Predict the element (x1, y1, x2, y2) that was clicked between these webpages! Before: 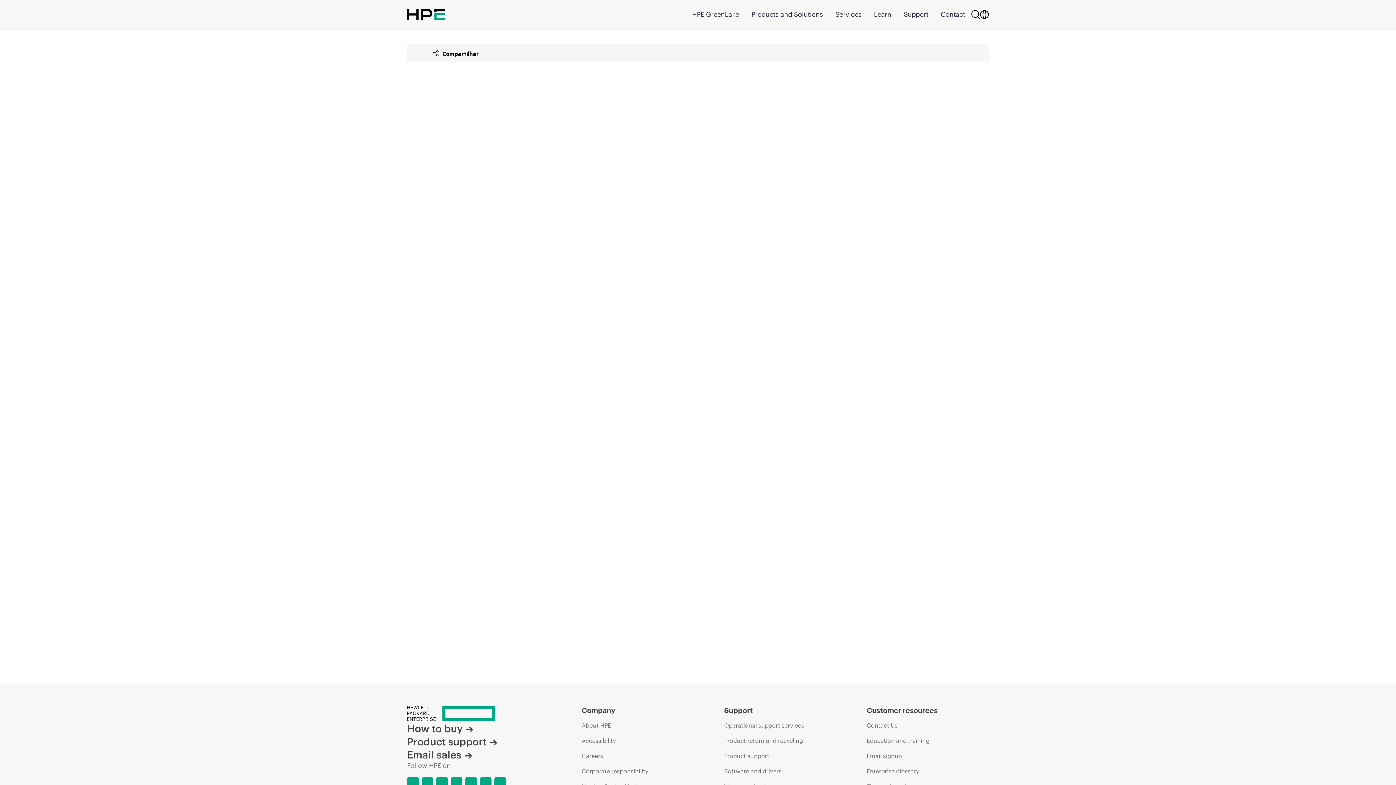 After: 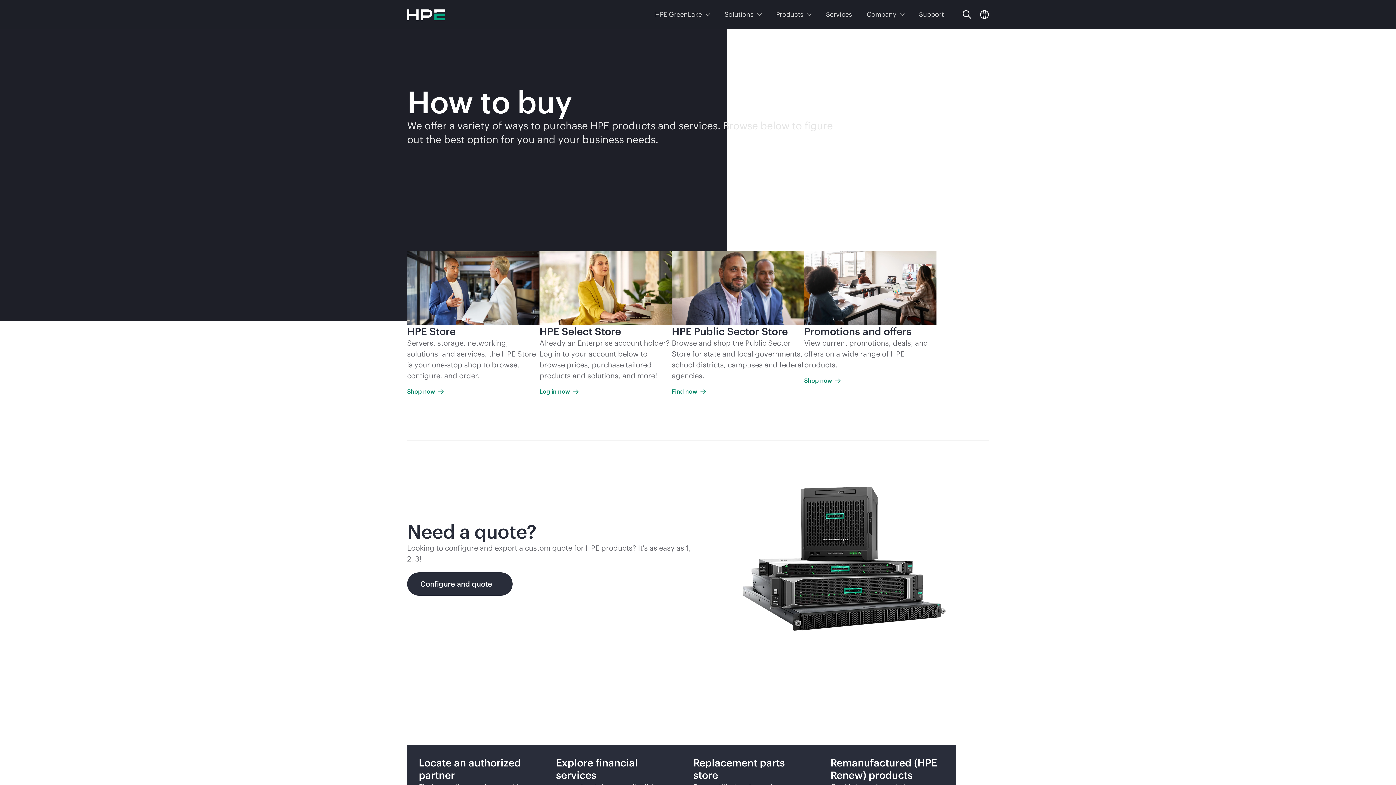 Action: bbox: (407, 722, 534, 735) label: How to buy